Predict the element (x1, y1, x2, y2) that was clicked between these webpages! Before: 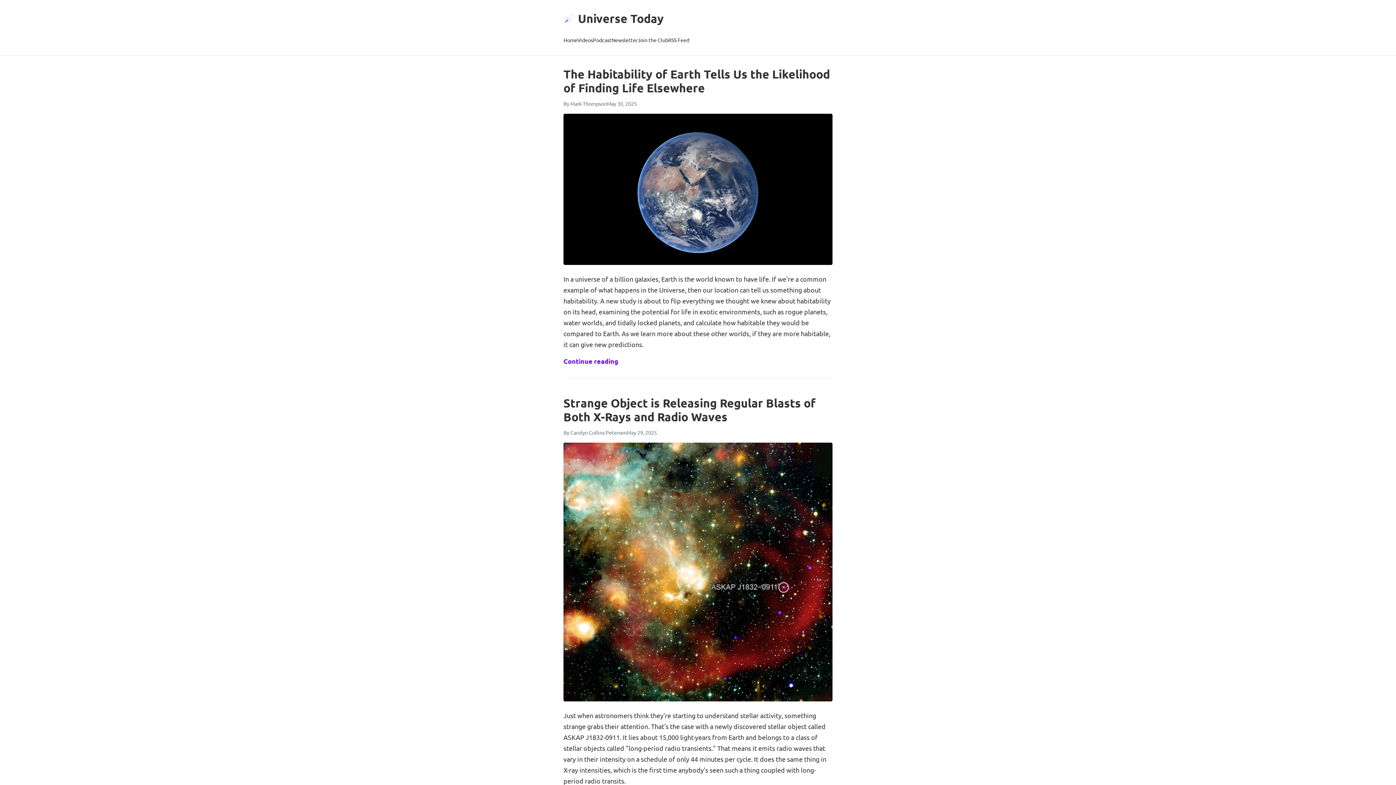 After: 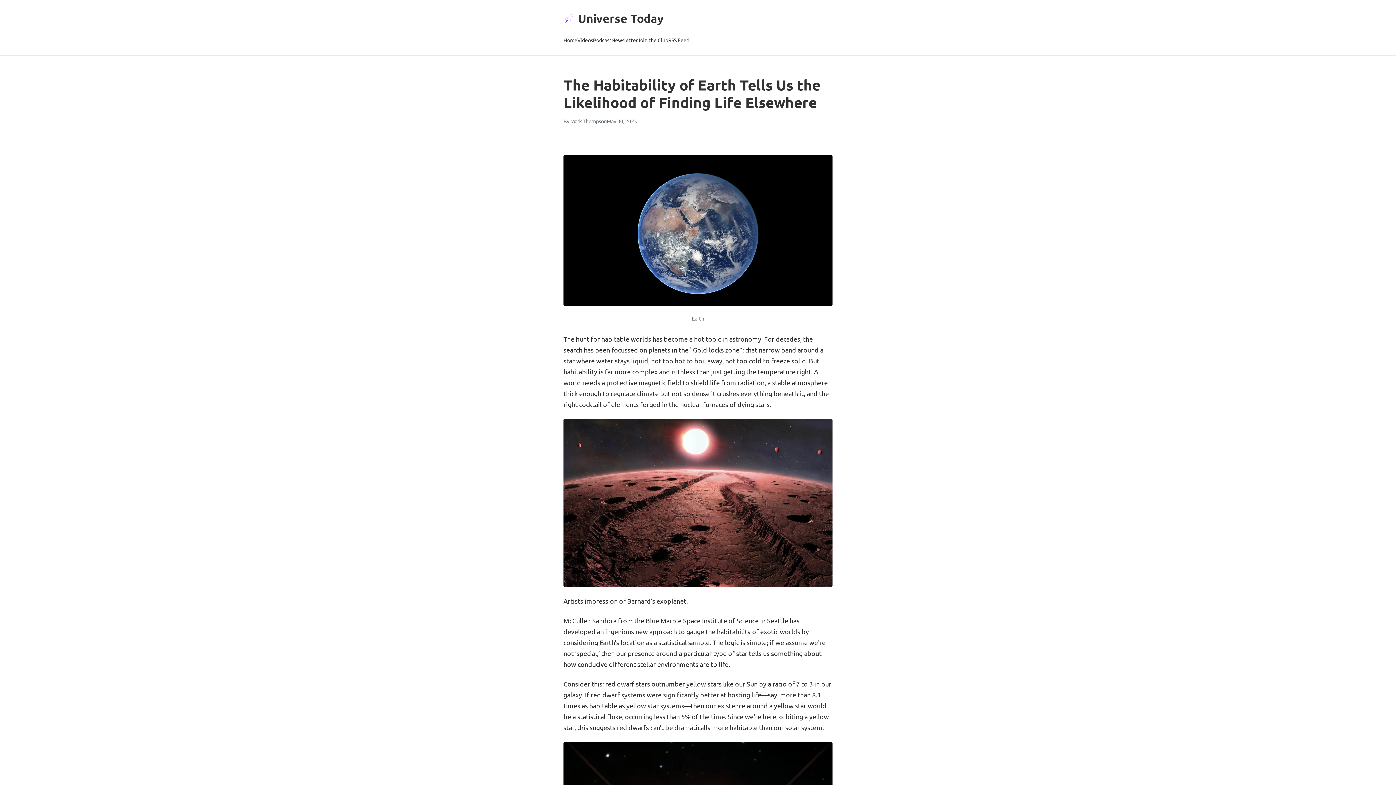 Action: bbox: (563, 113, 832, 265)